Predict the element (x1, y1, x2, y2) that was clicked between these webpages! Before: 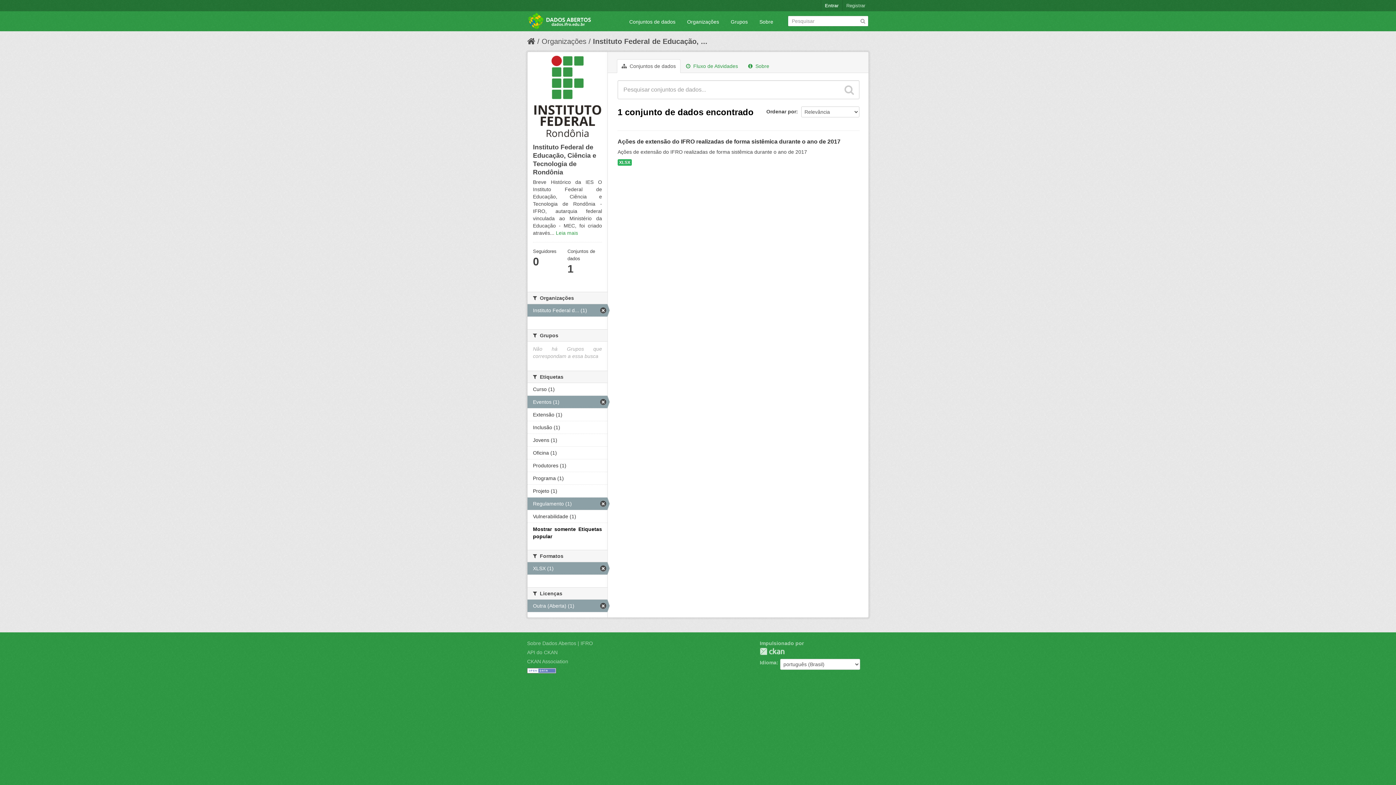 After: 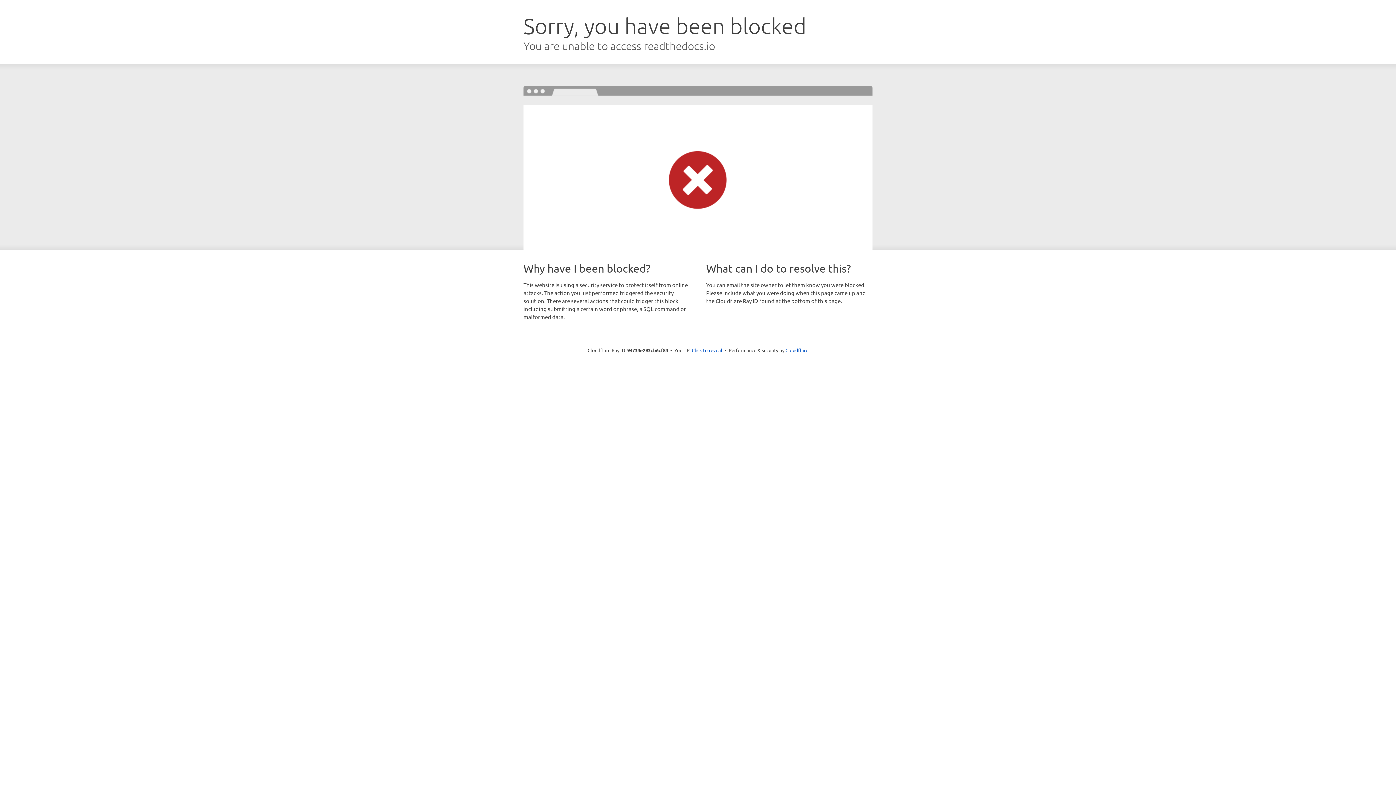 Action: label: API do CKAN bbox: (527, 649, 557, 655)